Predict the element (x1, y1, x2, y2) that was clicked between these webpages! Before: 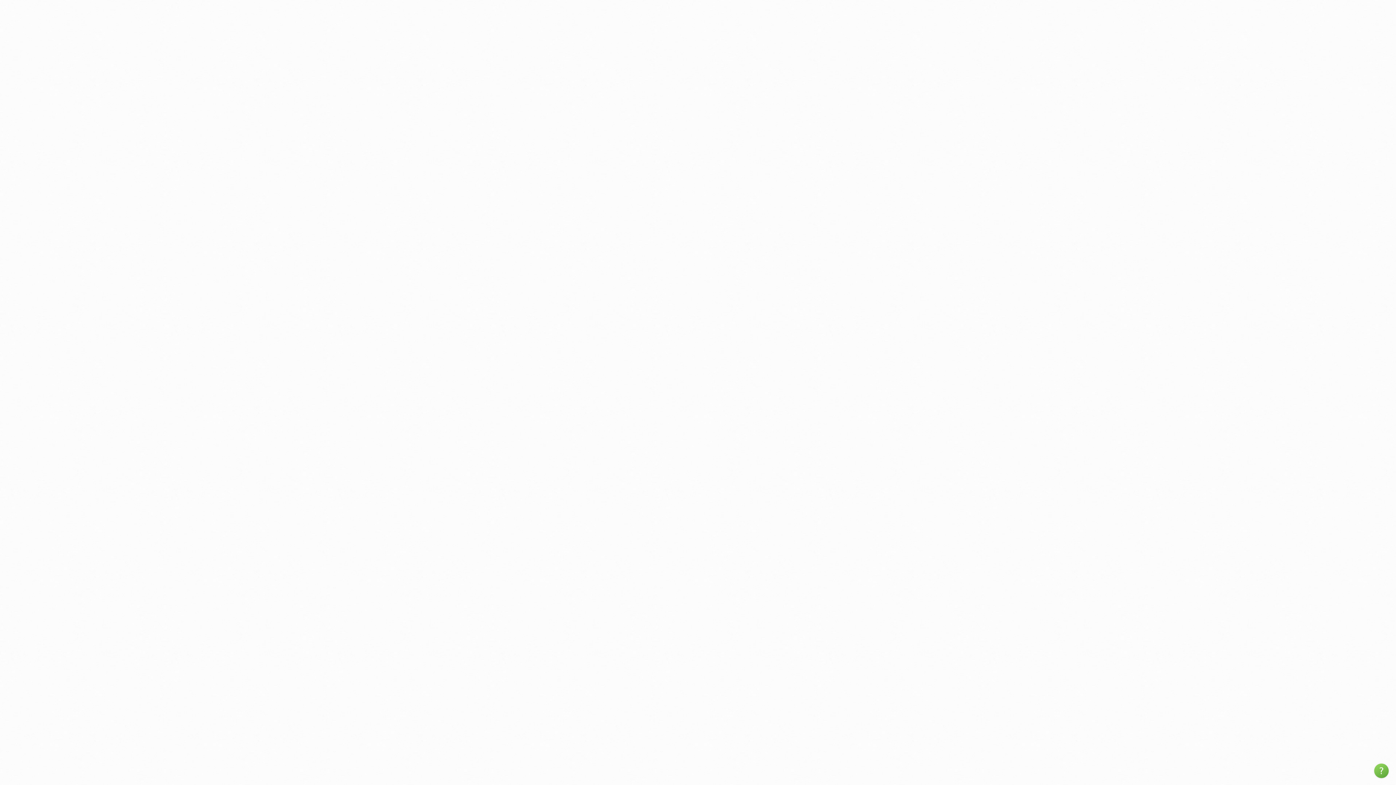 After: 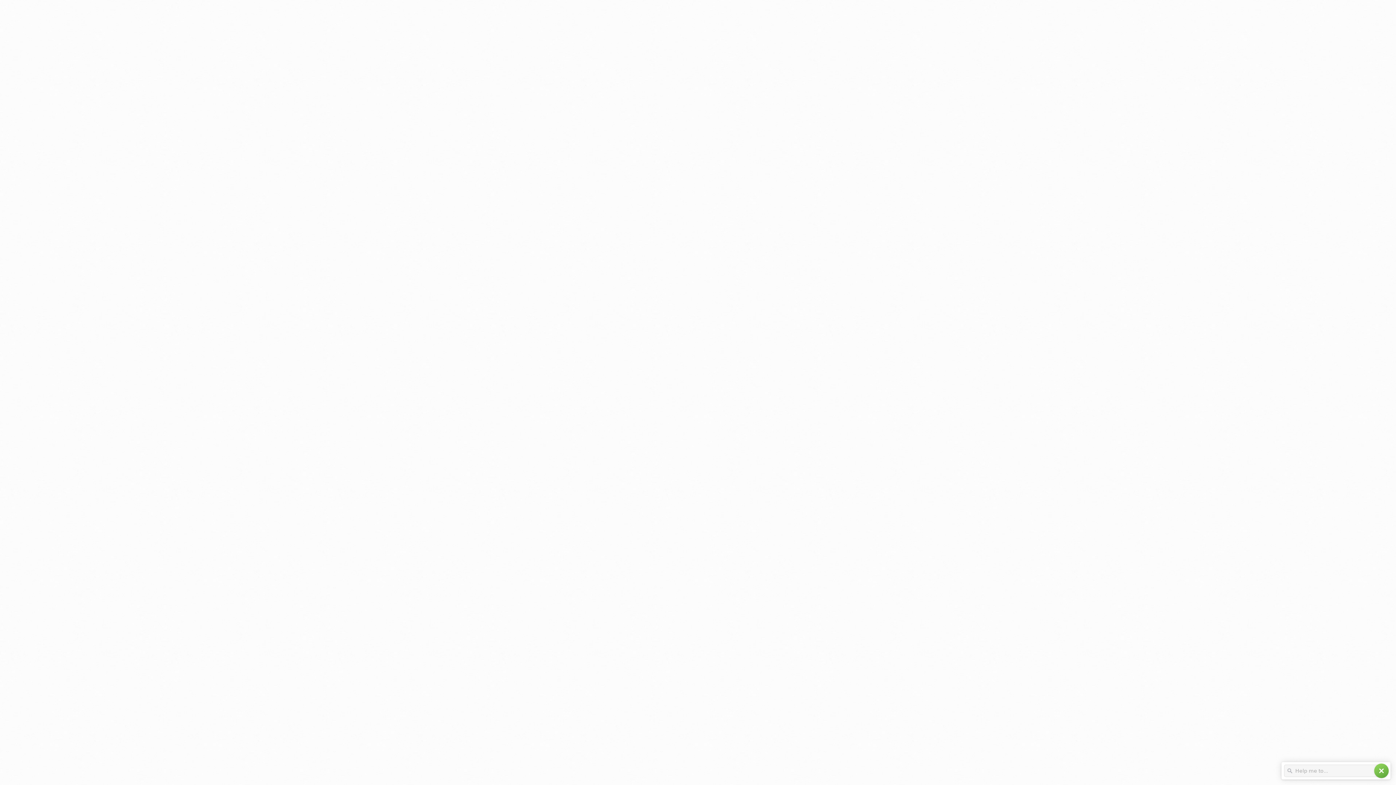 Action: bbox: (1374, 764, 1389, 778) label: help